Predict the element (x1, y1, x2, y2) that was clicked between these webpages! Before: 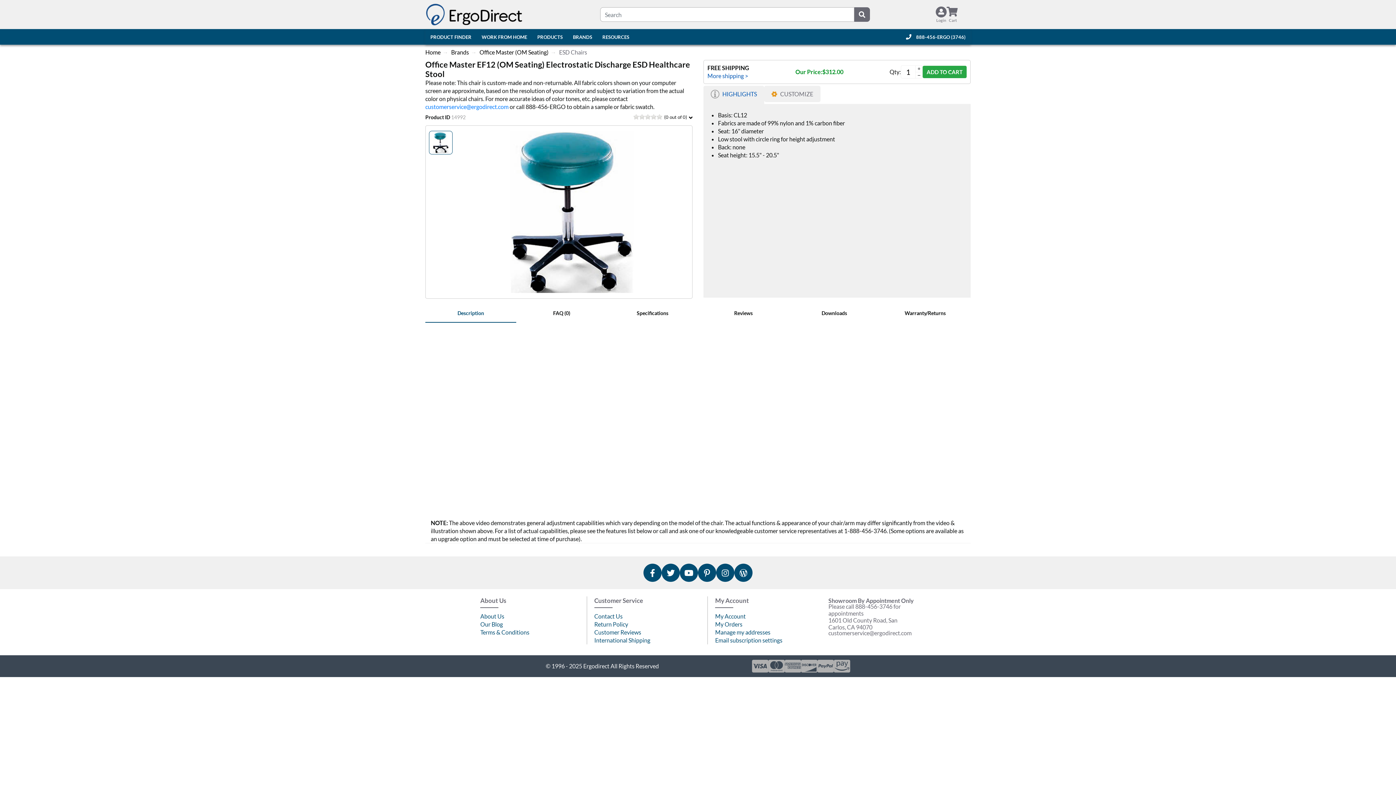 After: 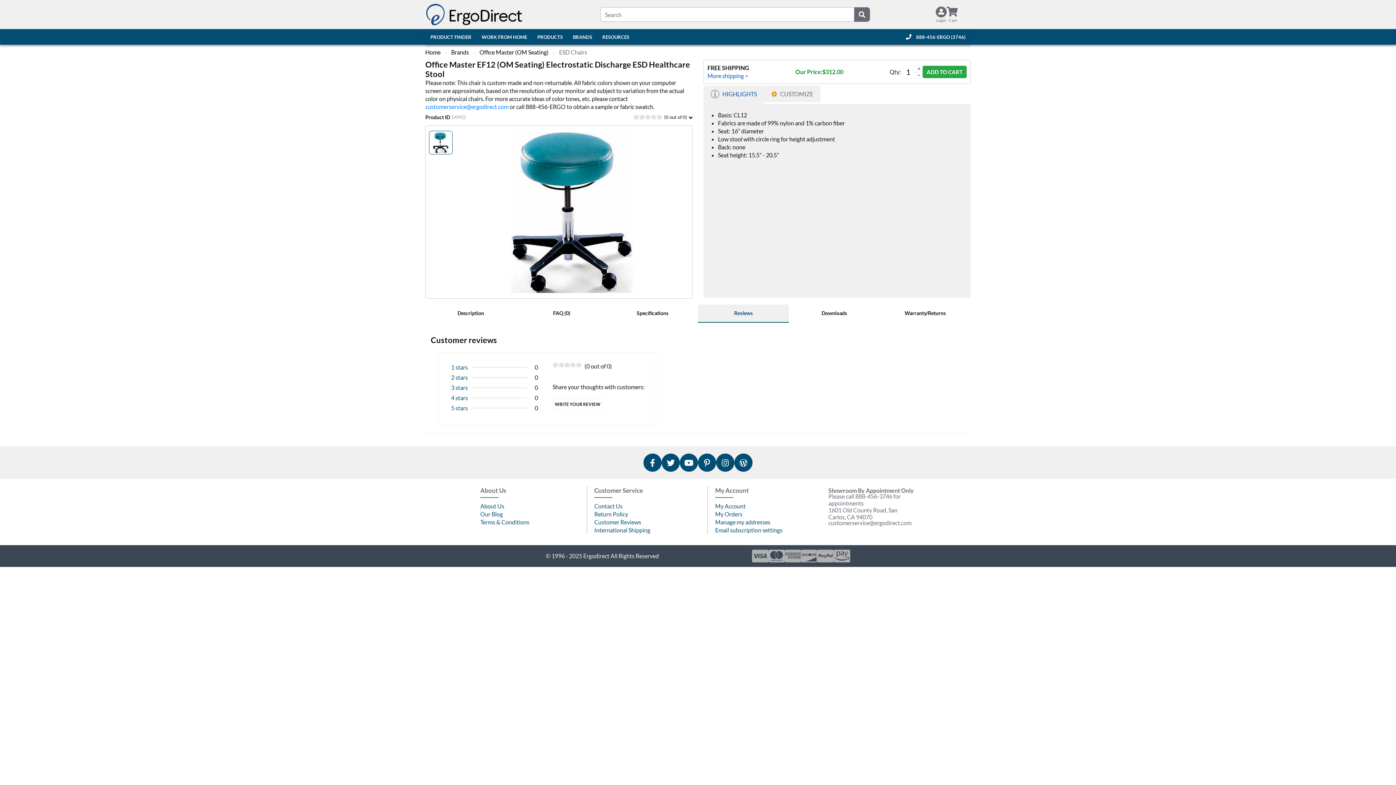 Action: bbox: (698, 304, 789, 323) label: Reviews